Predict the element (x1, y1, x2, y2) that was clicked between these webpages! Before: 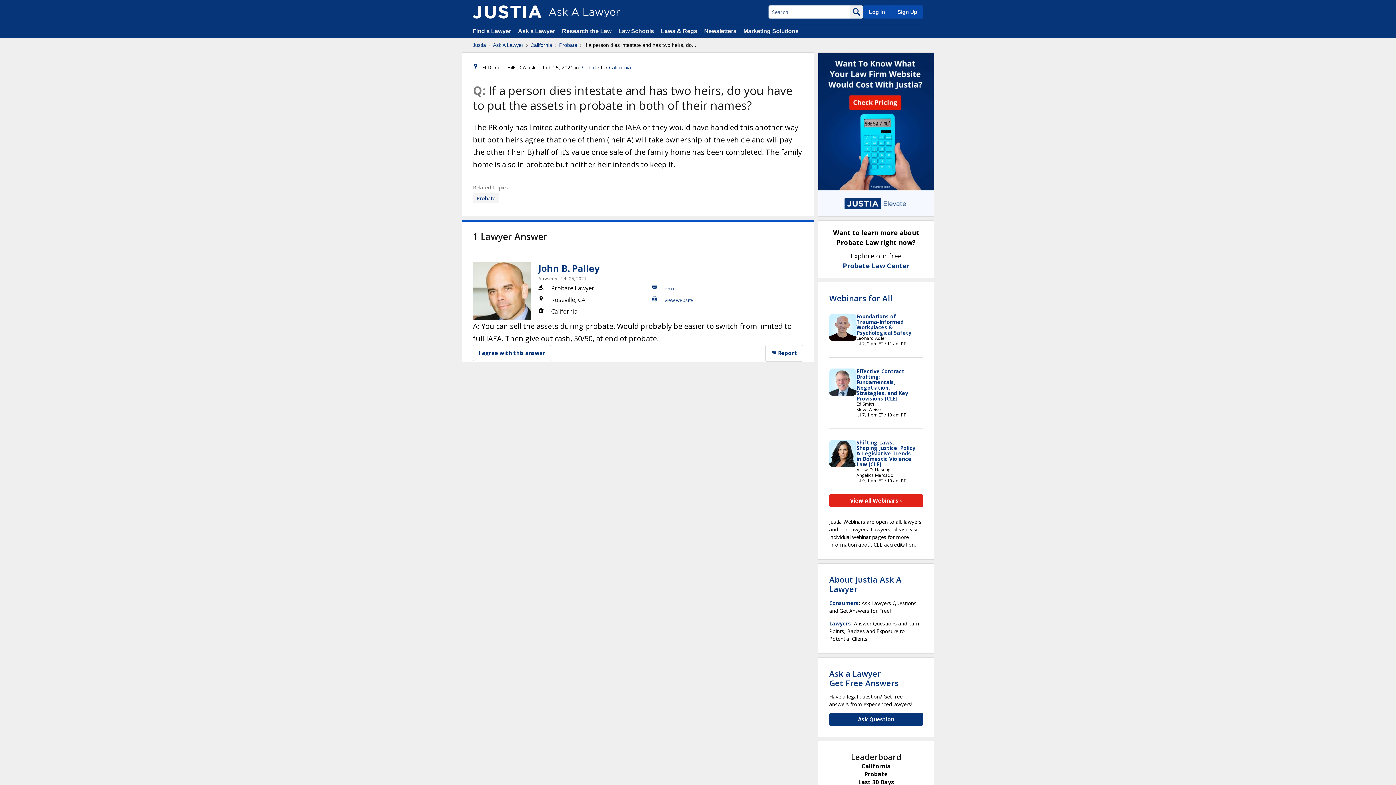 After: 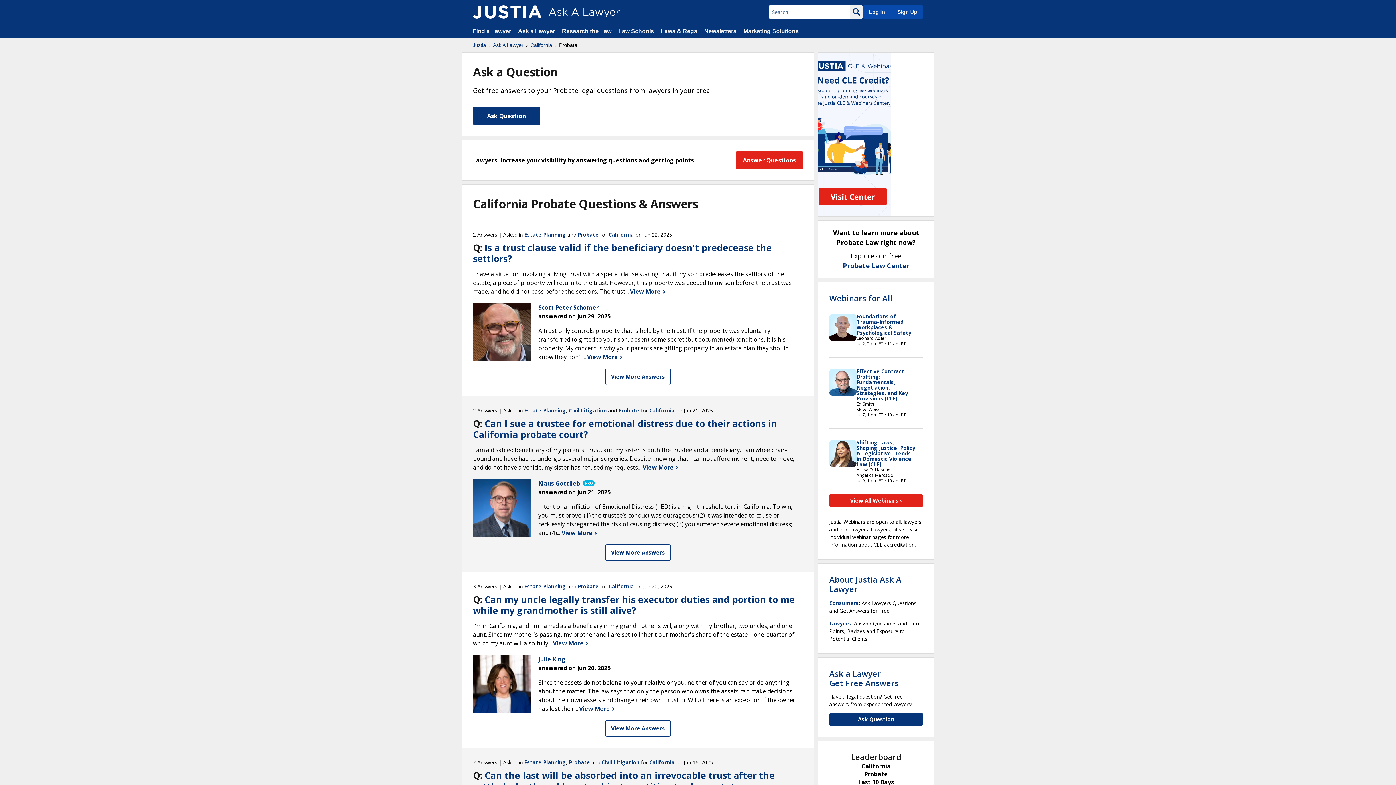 Action: label: Probate bbox: (473, 193, 499, 203)